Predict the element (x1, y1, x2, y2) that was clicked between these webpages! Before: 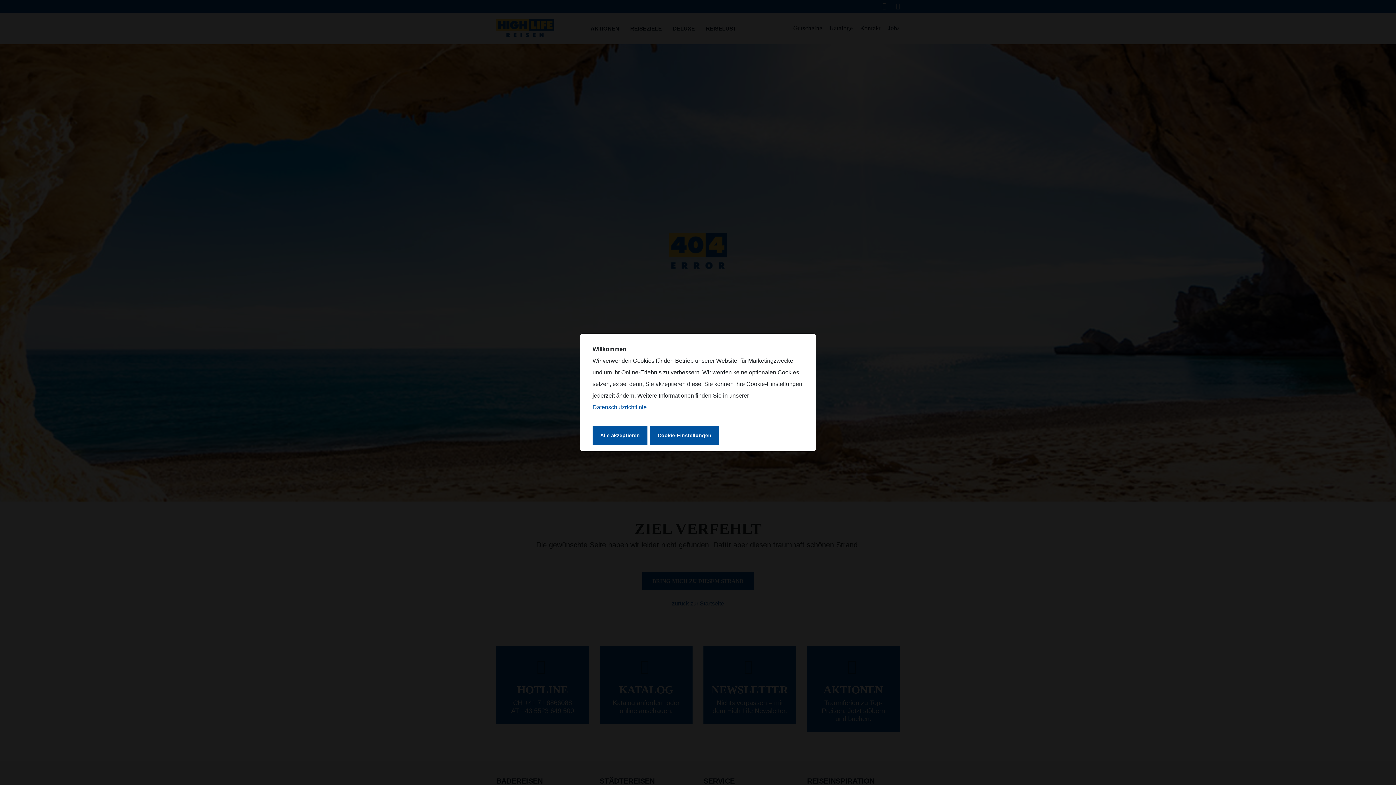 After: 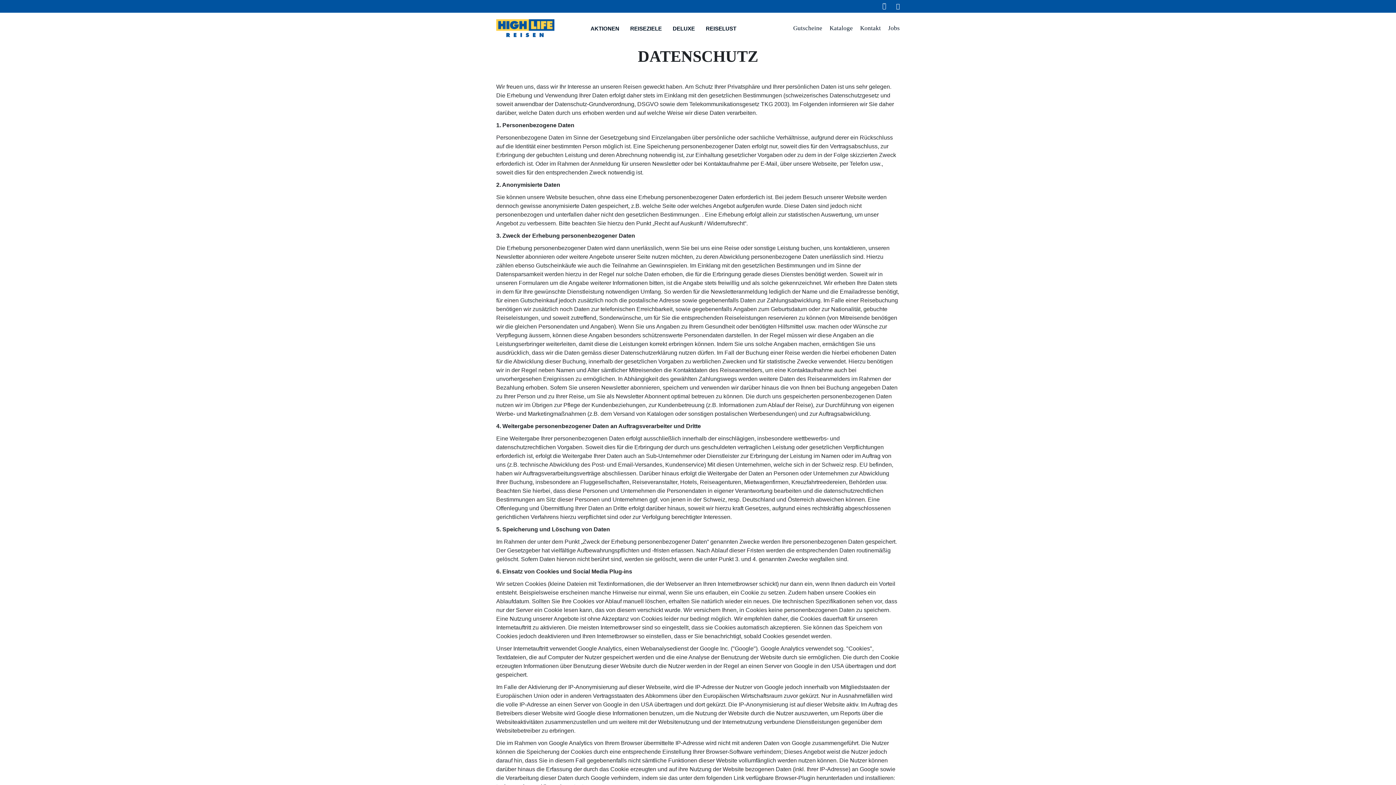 Action: bbox: (592, 404, 646, 410) label: Datenschutzrichtlinie